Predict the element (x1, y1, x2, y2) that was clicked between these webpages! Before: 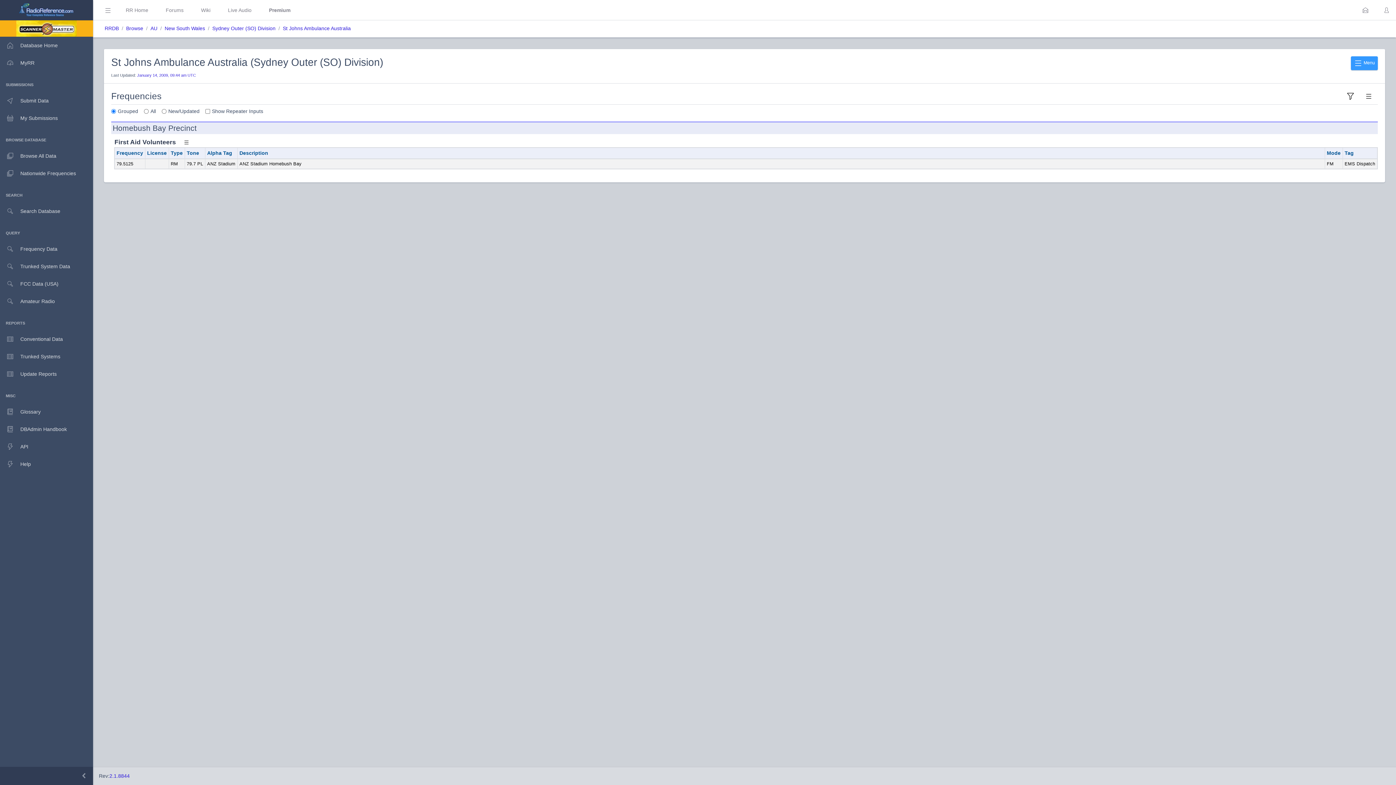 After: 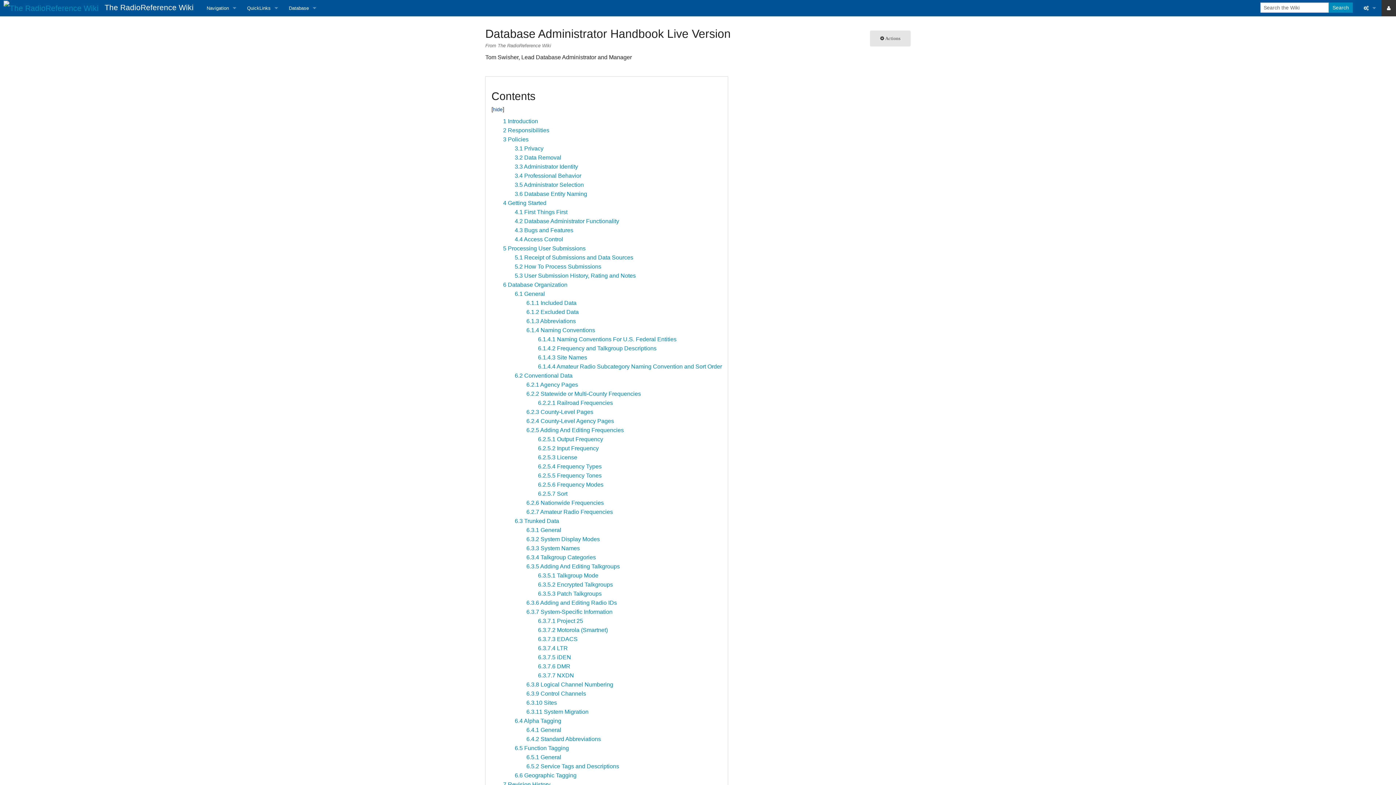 Action: label: DBAdmin Handbook bbox: (0, 420, 93, 438)